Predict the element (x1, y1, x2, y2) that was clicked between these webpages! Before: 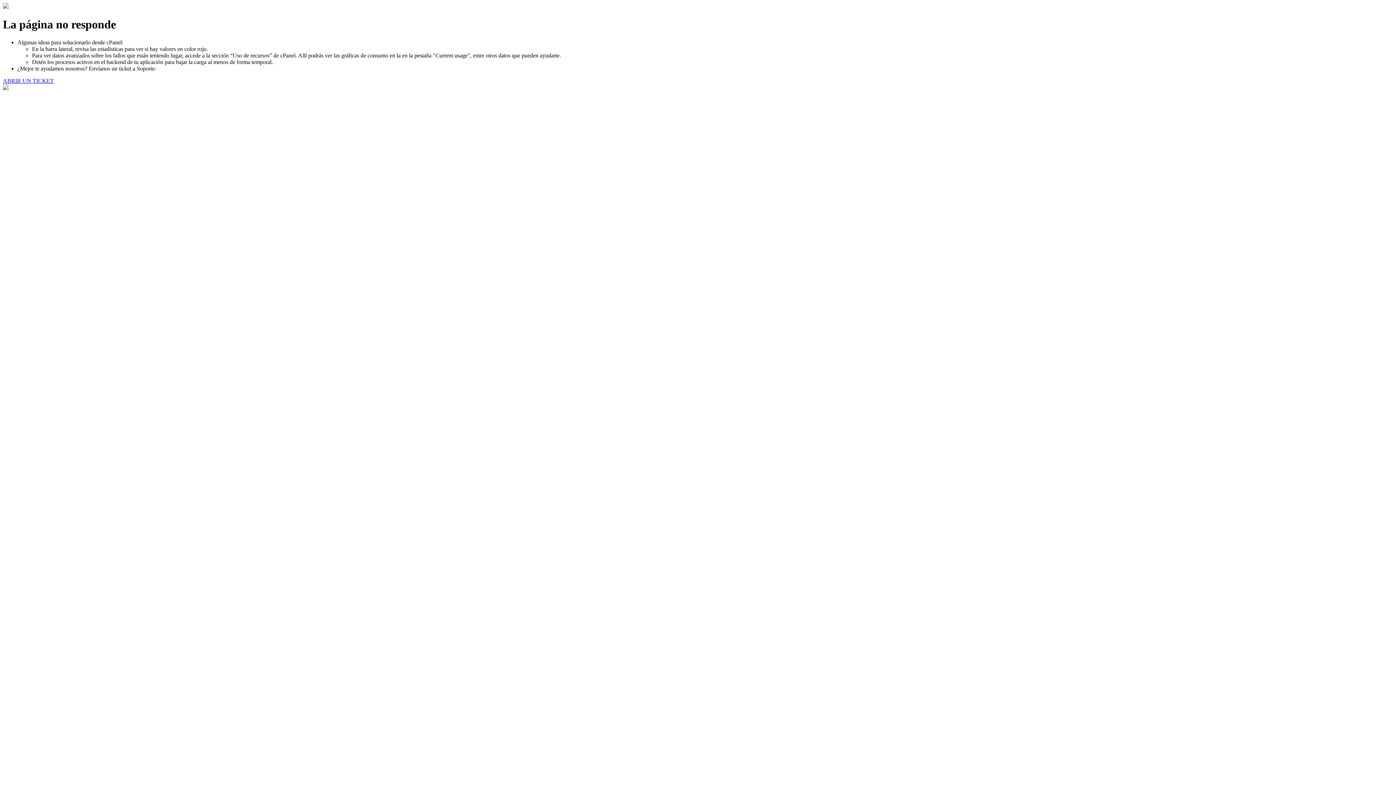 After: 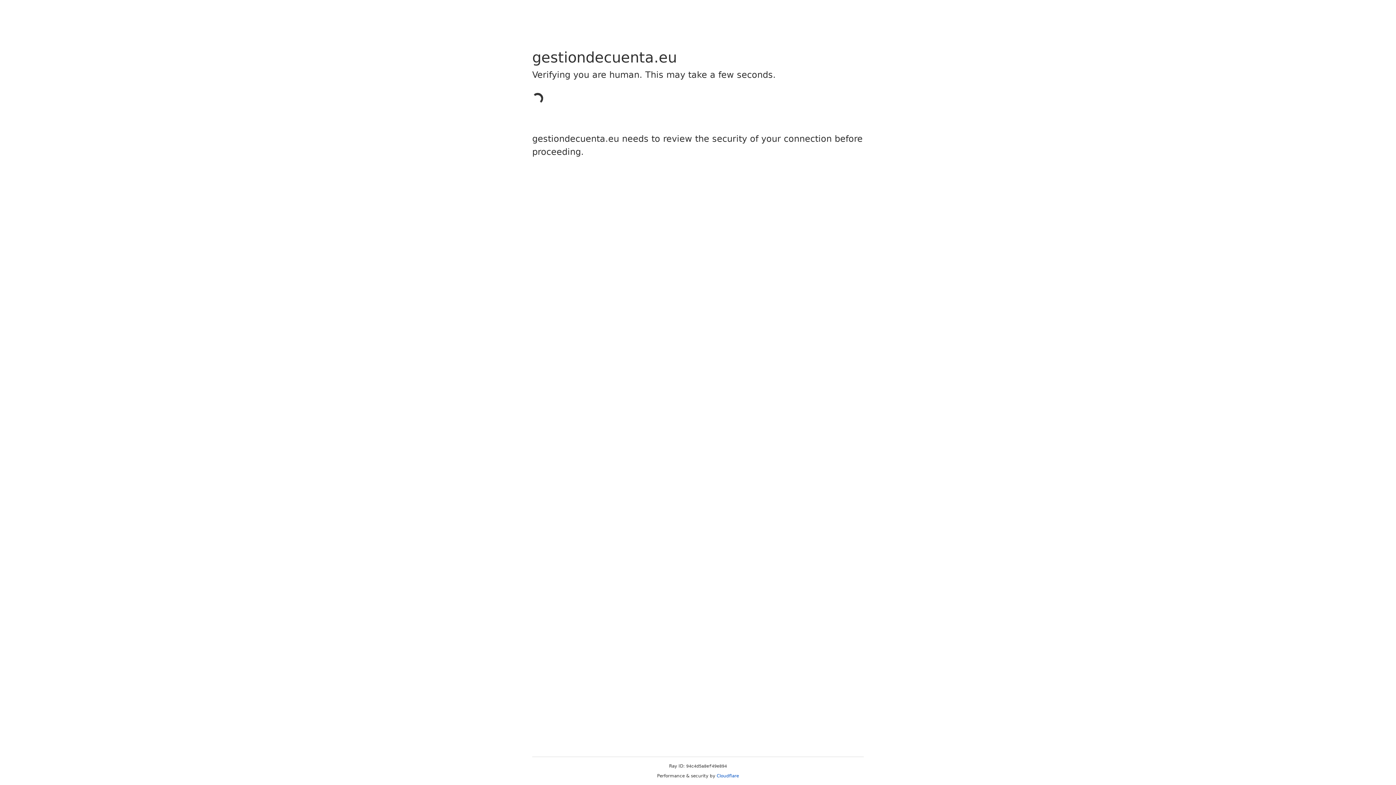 Action: label: ABRIR UN TICKET bbox: (2, 77, 53, 83)